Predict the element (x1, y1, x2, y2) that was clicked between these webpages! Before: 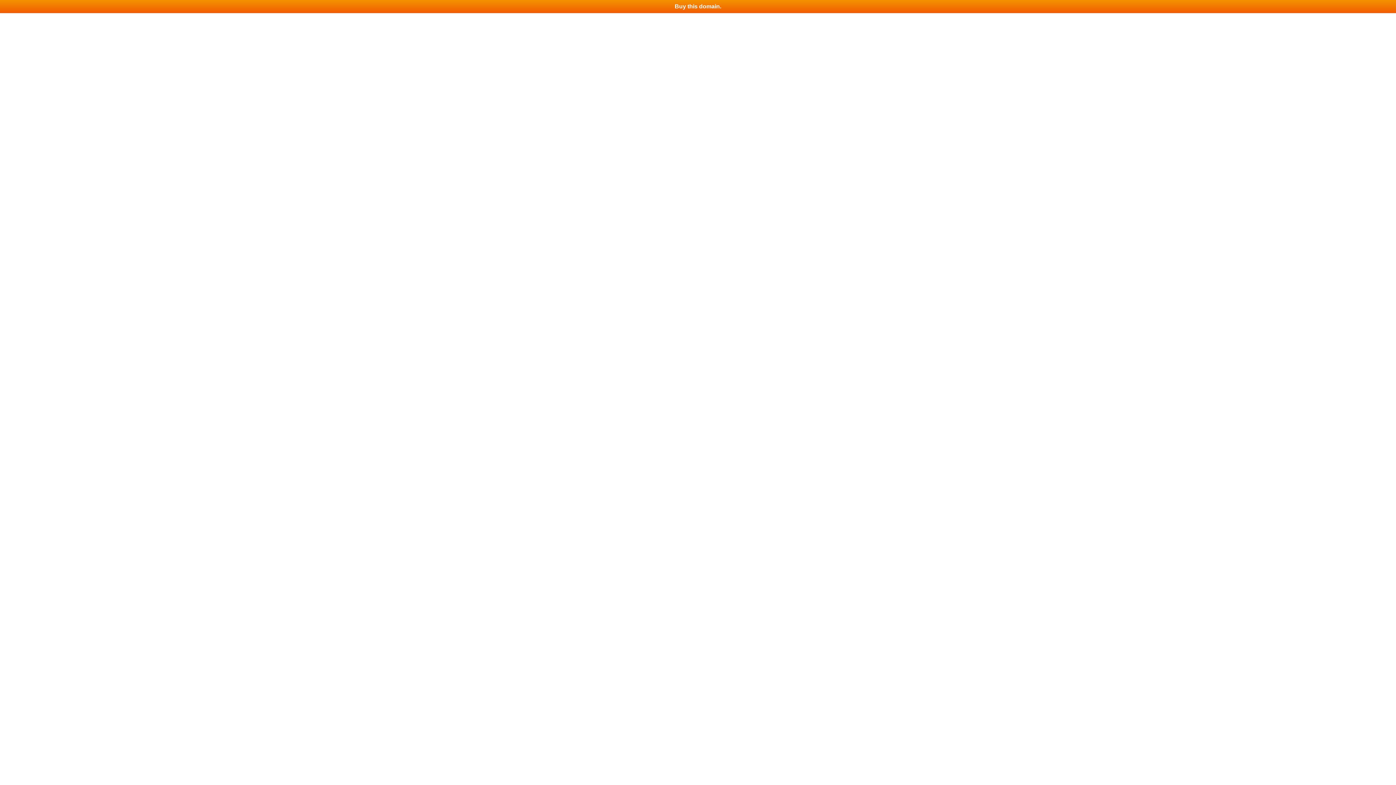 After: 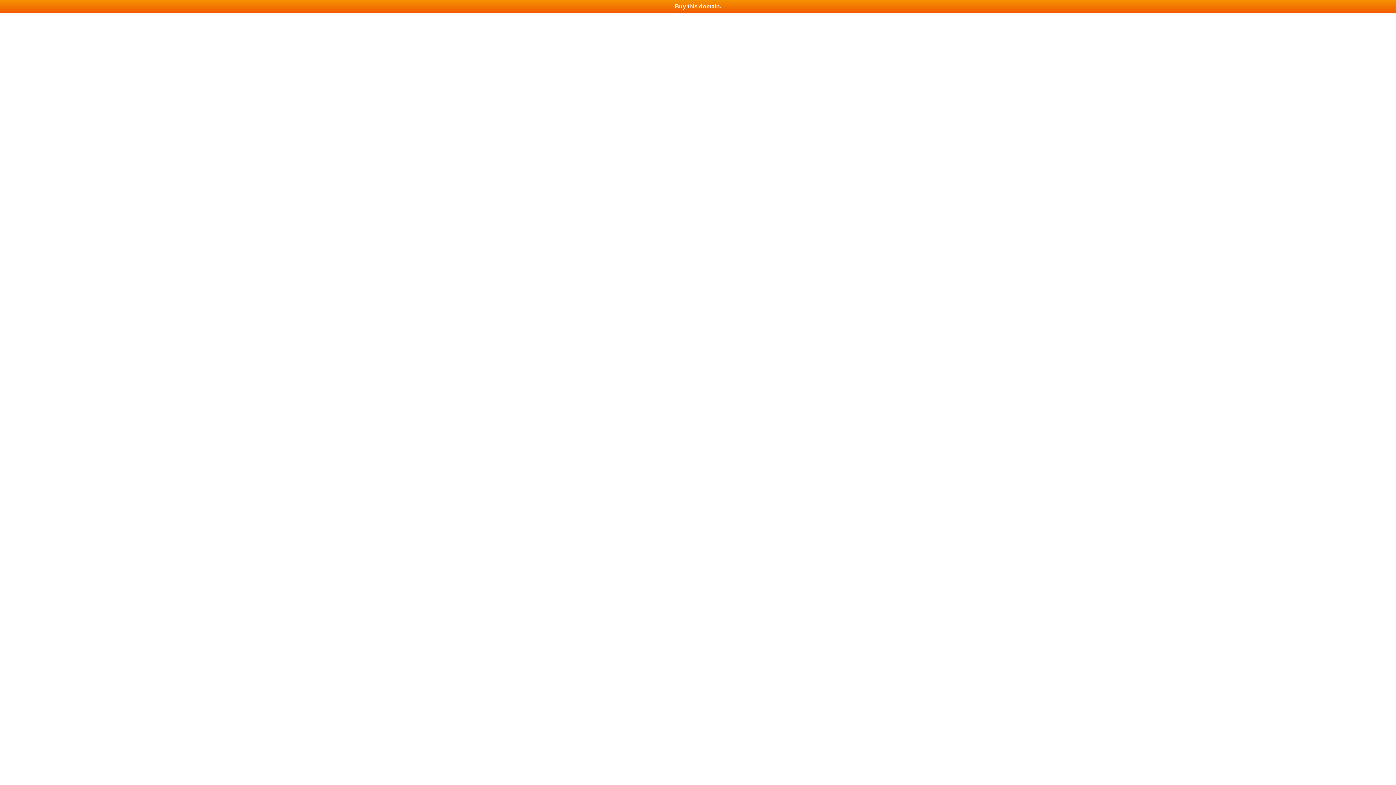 Action: label: Buy this domain. bbox: (0, 0, 1396, 13)